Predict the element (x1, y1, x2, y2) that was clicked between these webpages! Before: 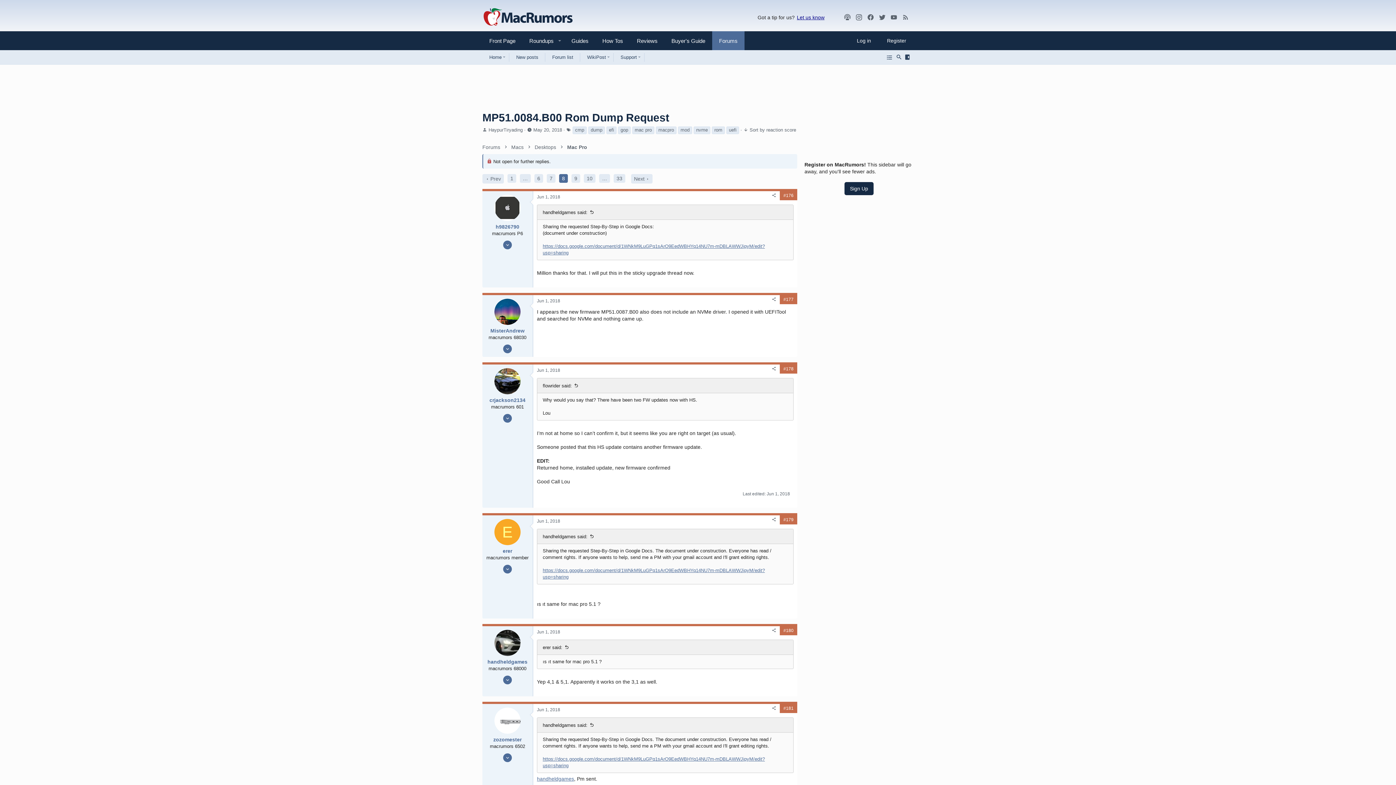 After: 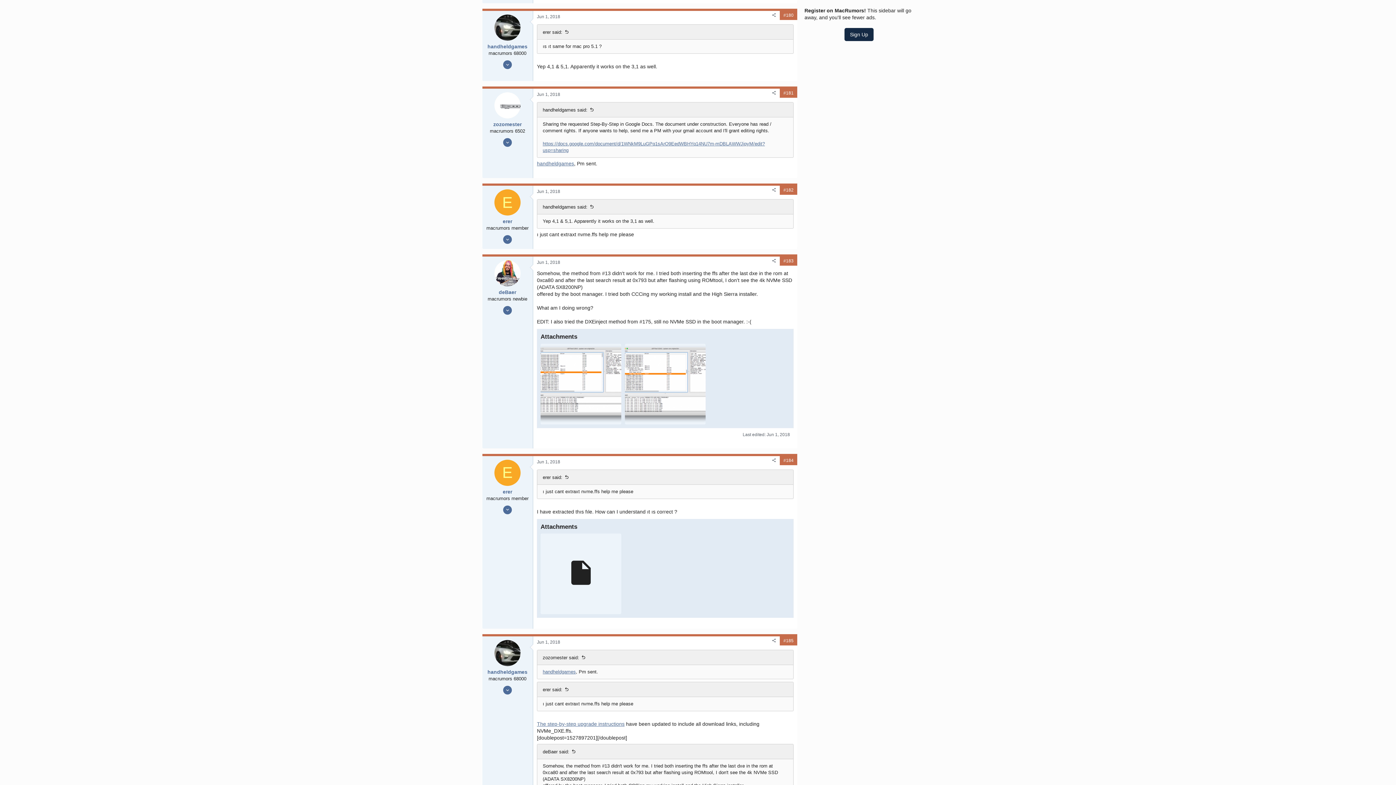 Action: bbox: (533, 627, 564, 637) label: Jun 1, 2018